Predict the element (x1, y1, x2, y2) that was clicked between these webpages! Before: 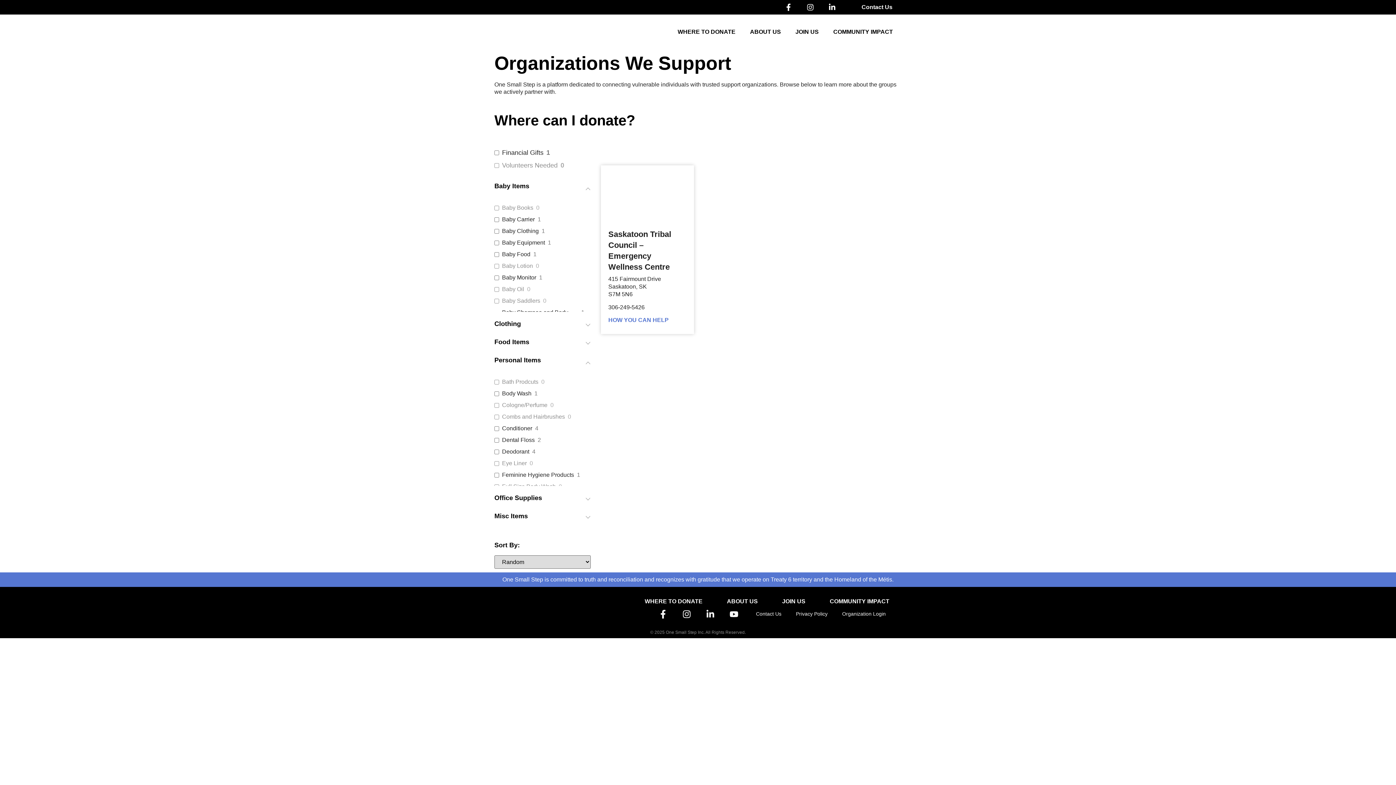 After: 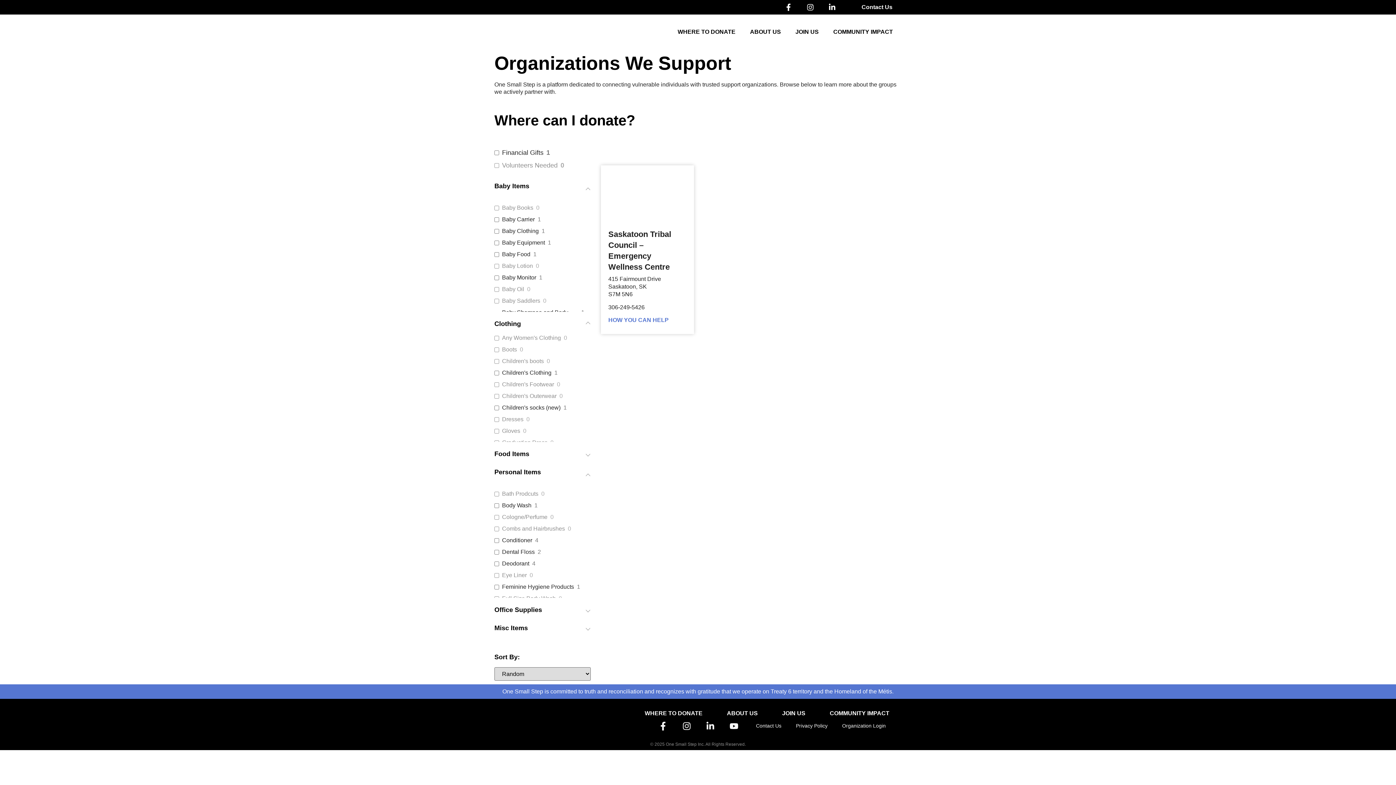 Action: bbox: (494, 320, 590, 327) label: Clothing